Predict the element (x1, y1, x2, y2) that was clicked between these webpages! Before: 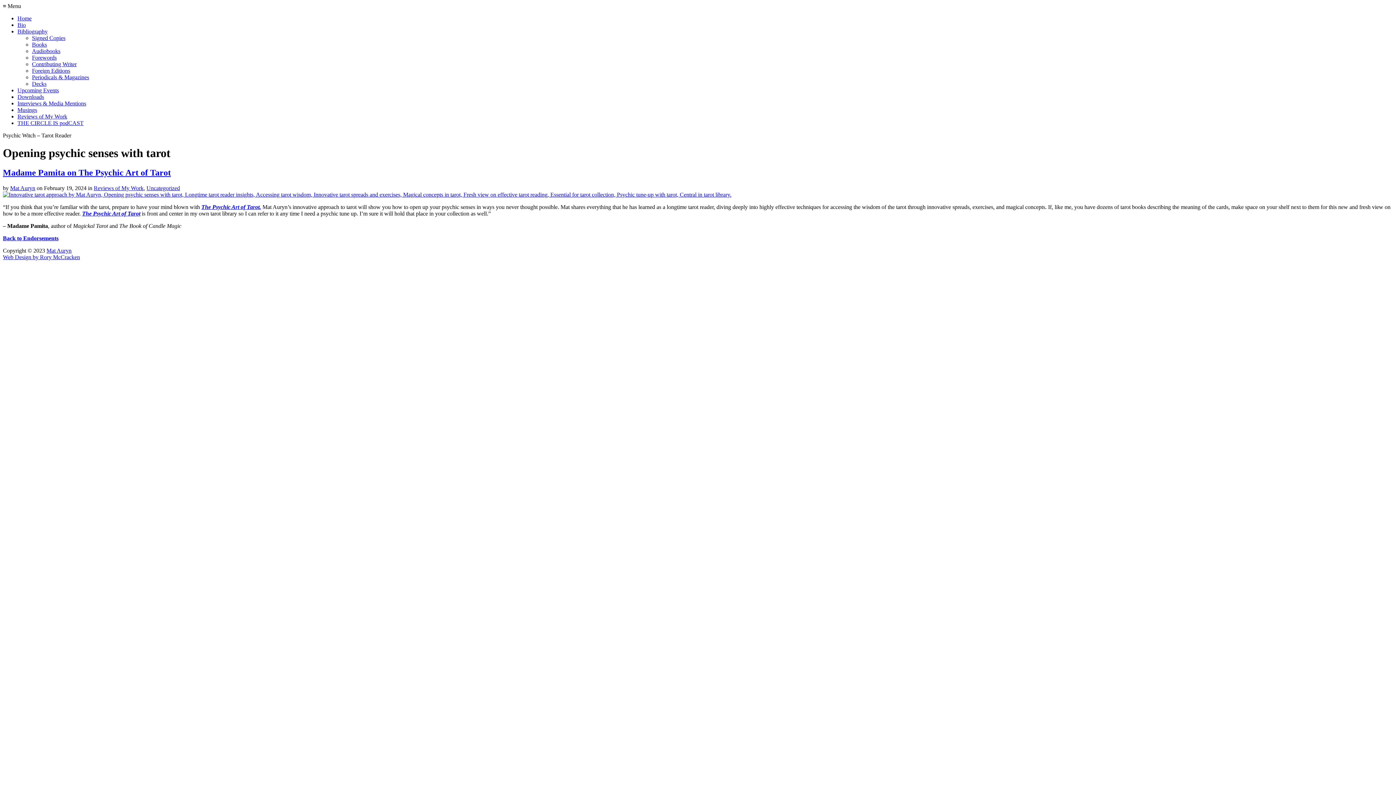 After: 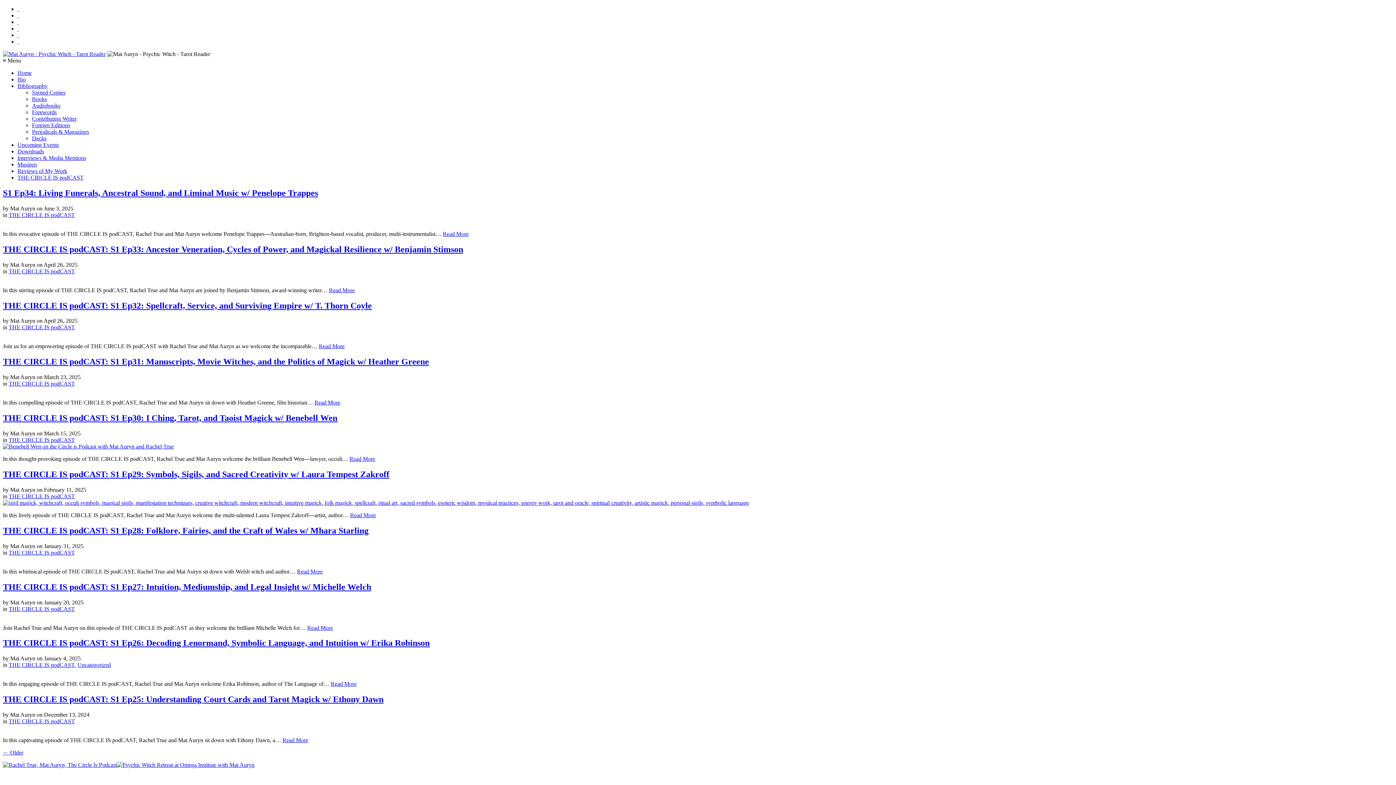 Action: label: THE CIRCLE IS podCAST bbox: (17, 120, 83, 126)